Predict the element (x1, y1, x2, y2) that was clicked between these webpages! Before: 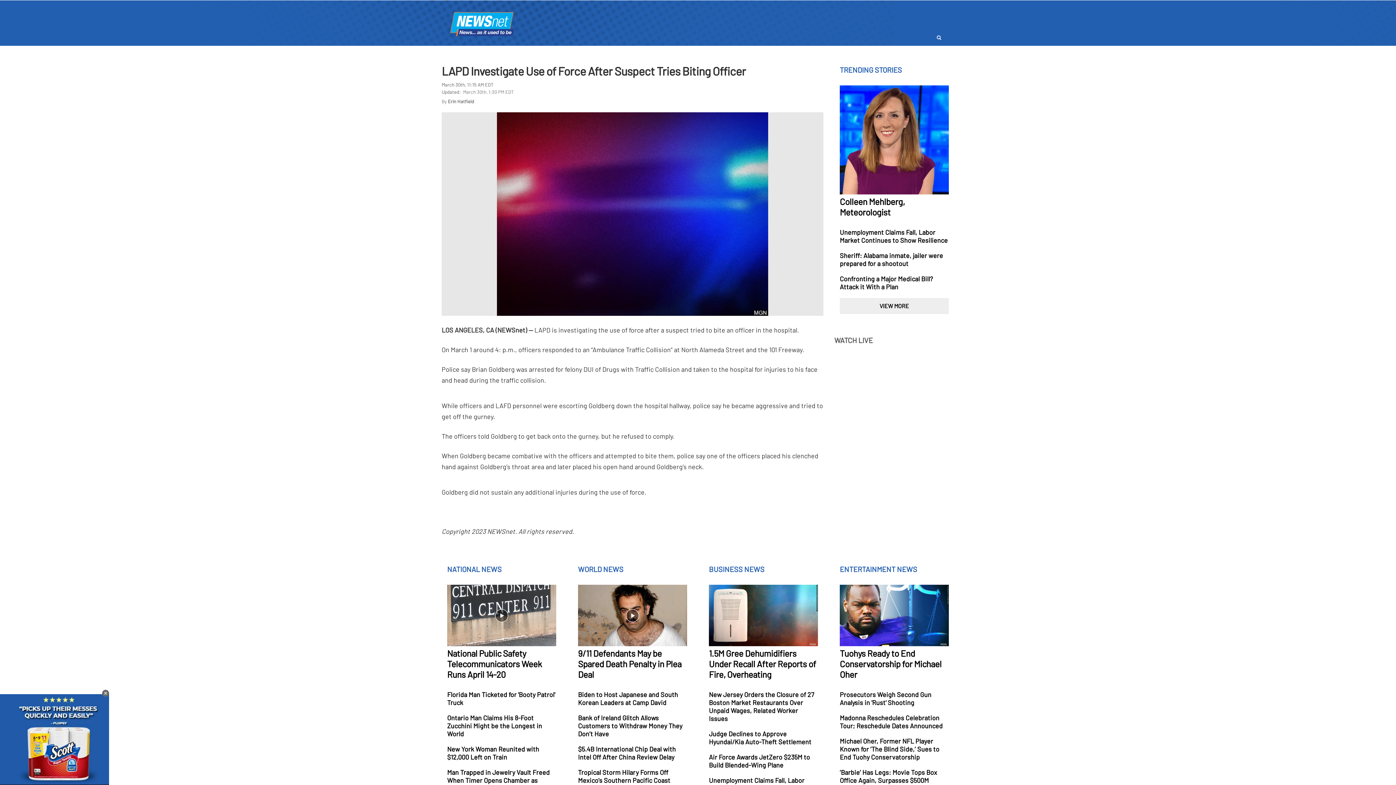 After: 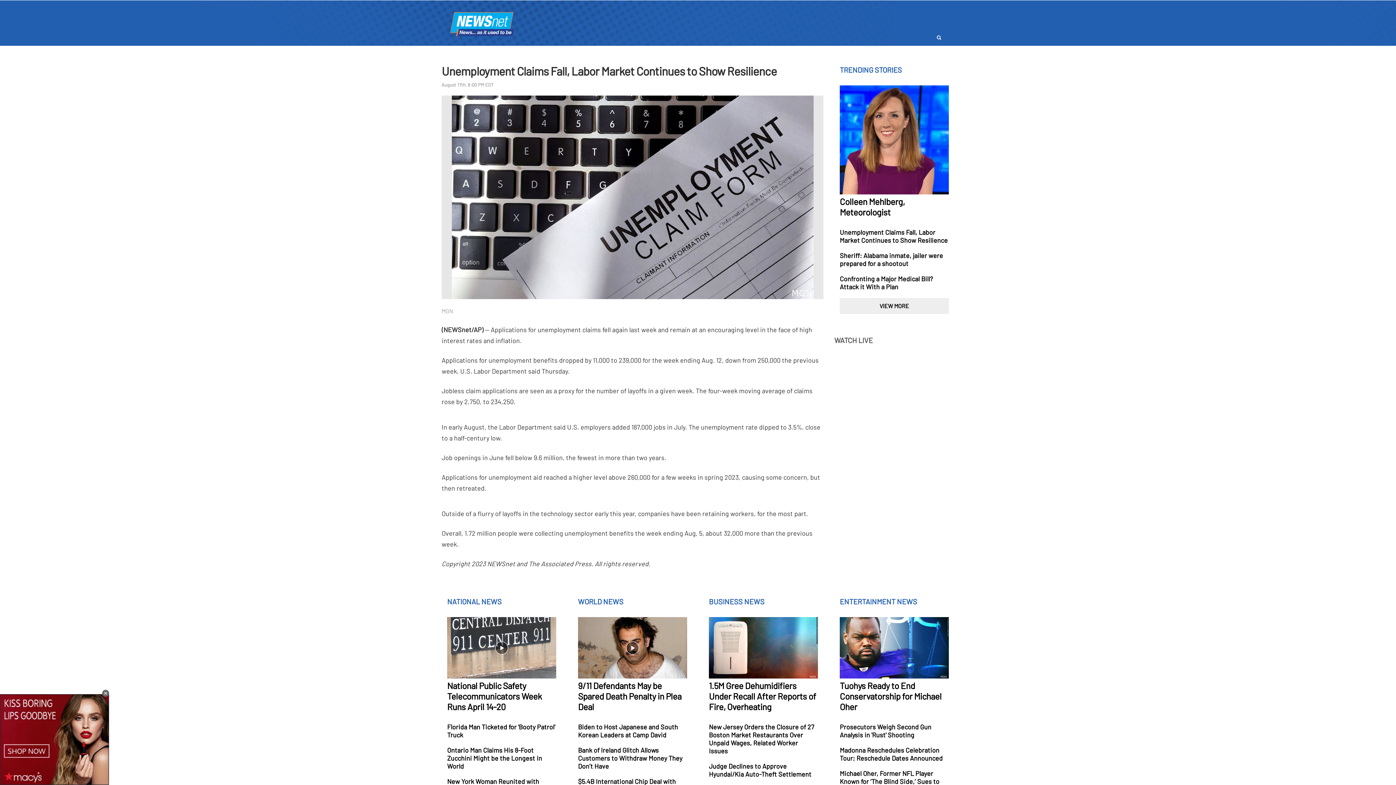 Action: bbox: (840, 228, 949, 244)